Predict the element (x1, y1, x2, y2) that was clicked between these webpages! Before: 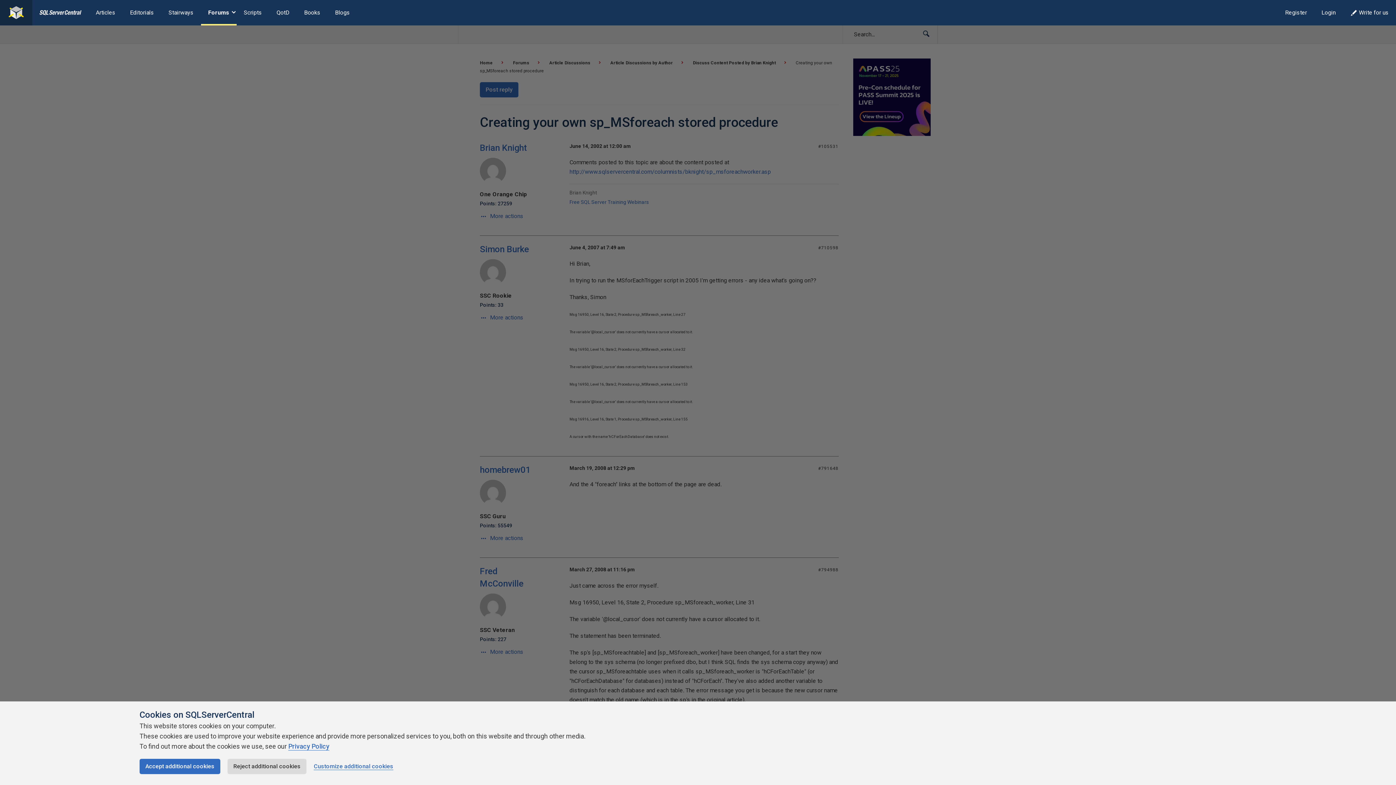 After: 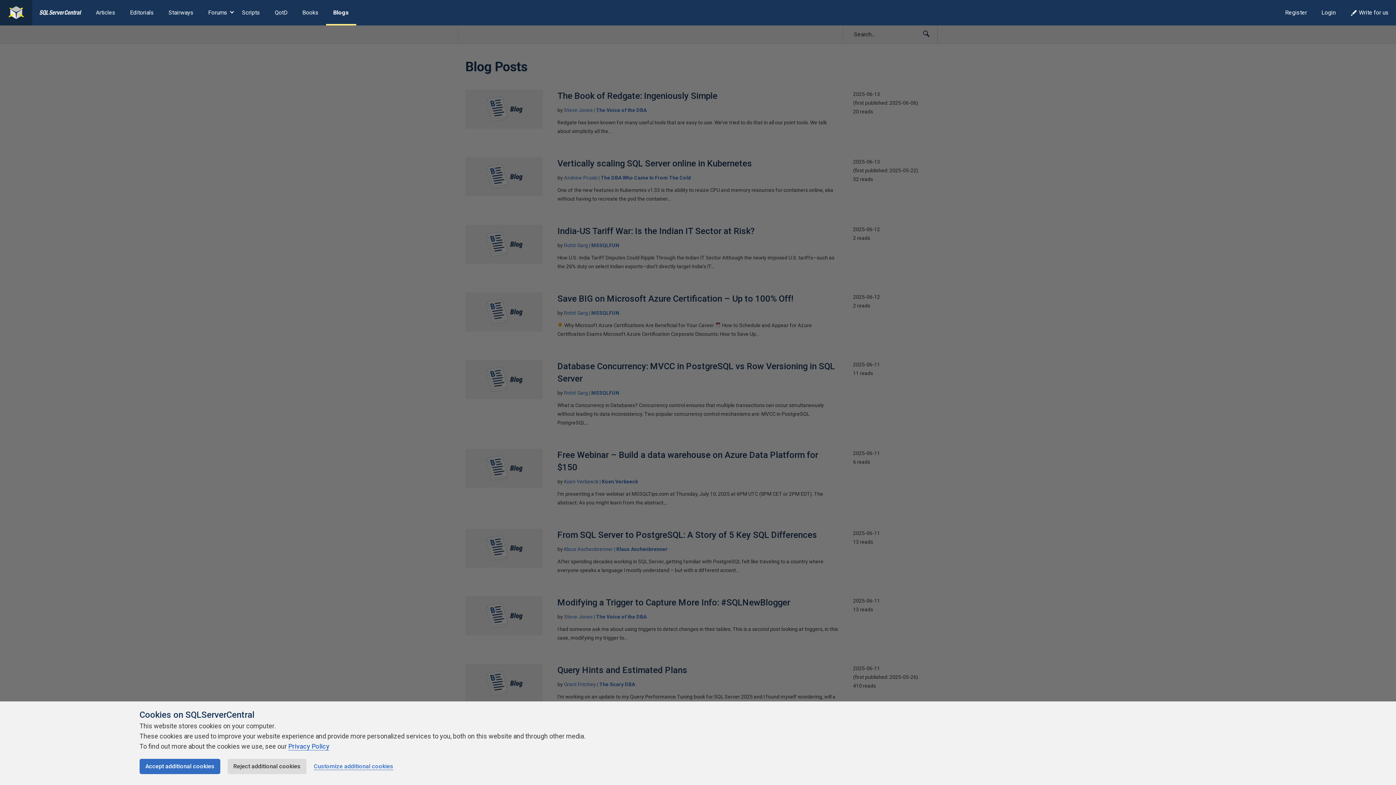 Action: label: Blogs bbox: (327, 0, 357, 25)